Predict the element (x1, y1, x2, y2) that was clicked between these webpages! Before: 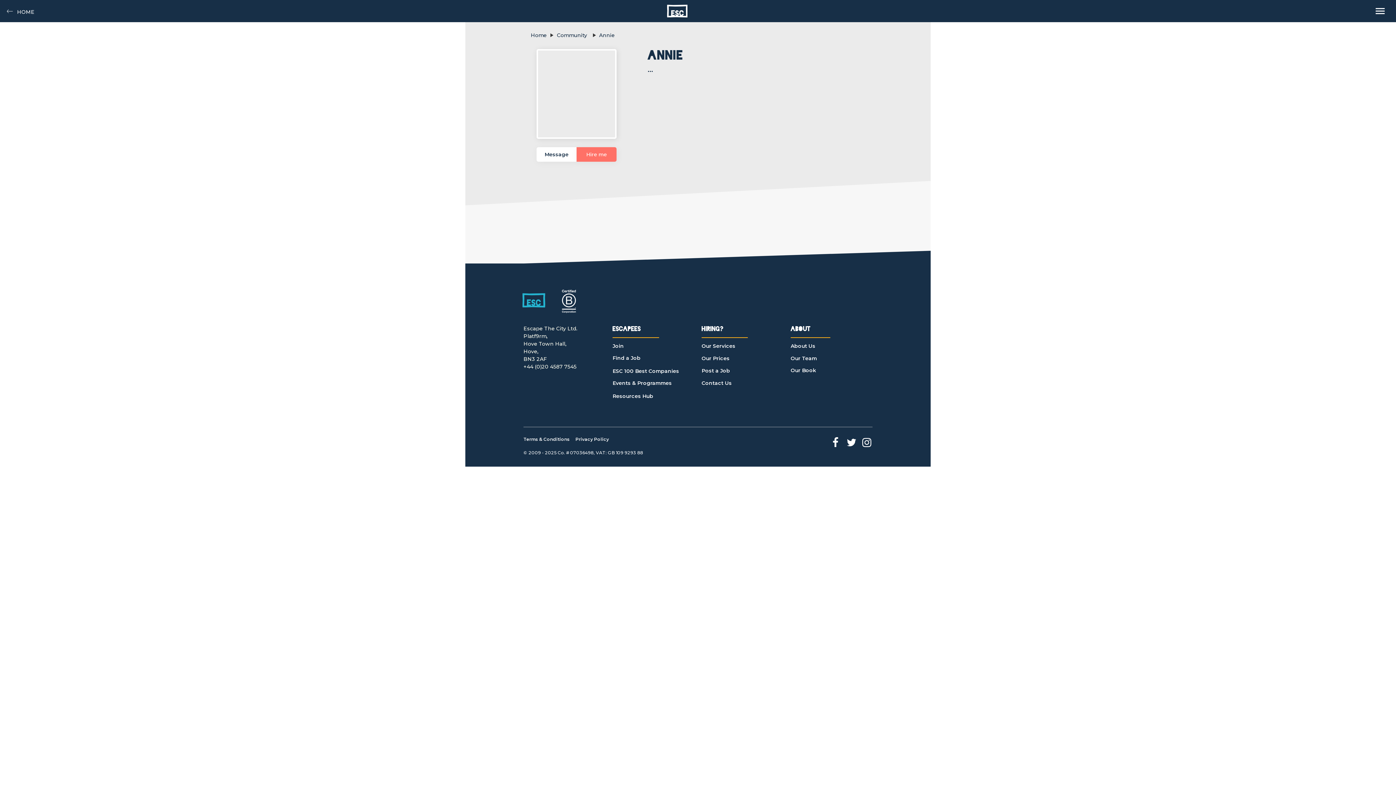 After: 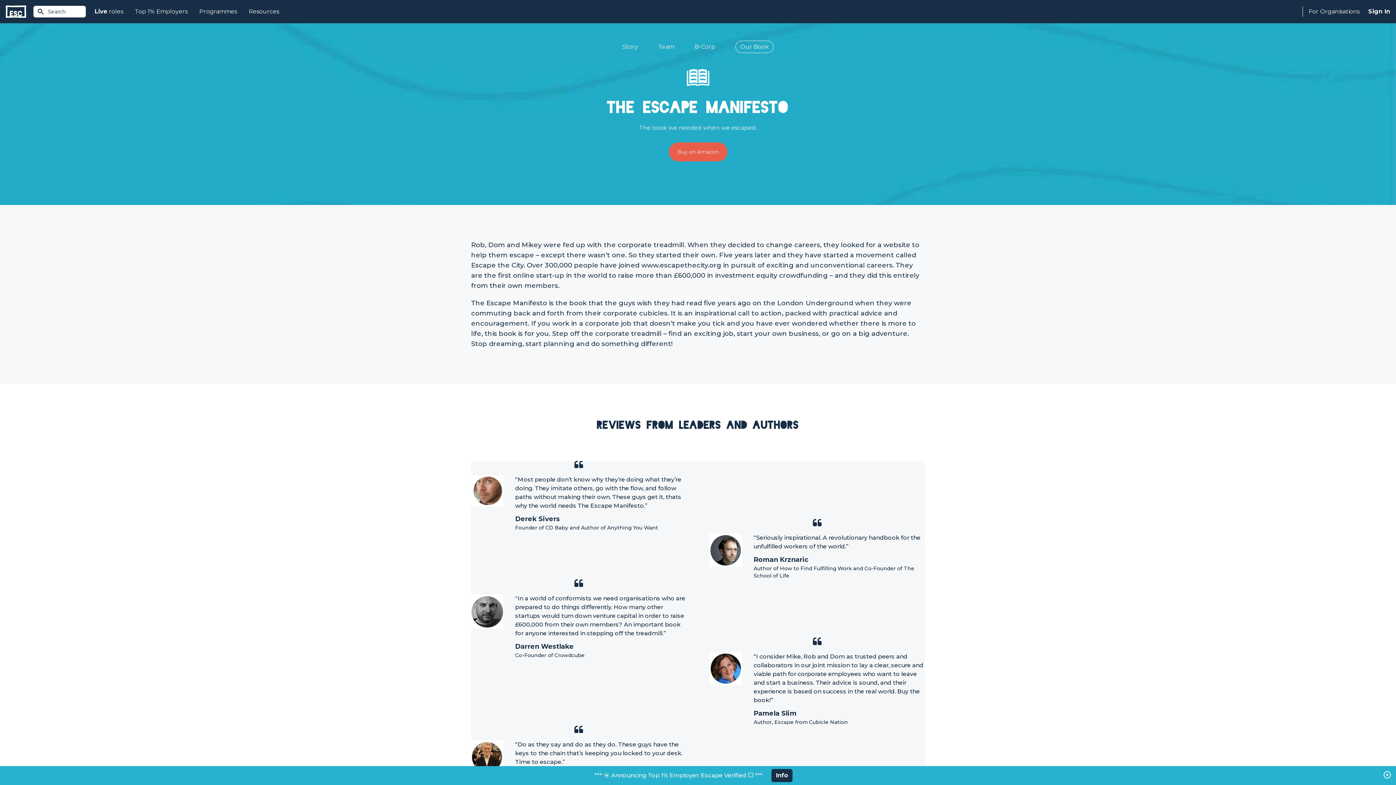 Action: label: Our Book bbox: (790, 367, 853, 377)